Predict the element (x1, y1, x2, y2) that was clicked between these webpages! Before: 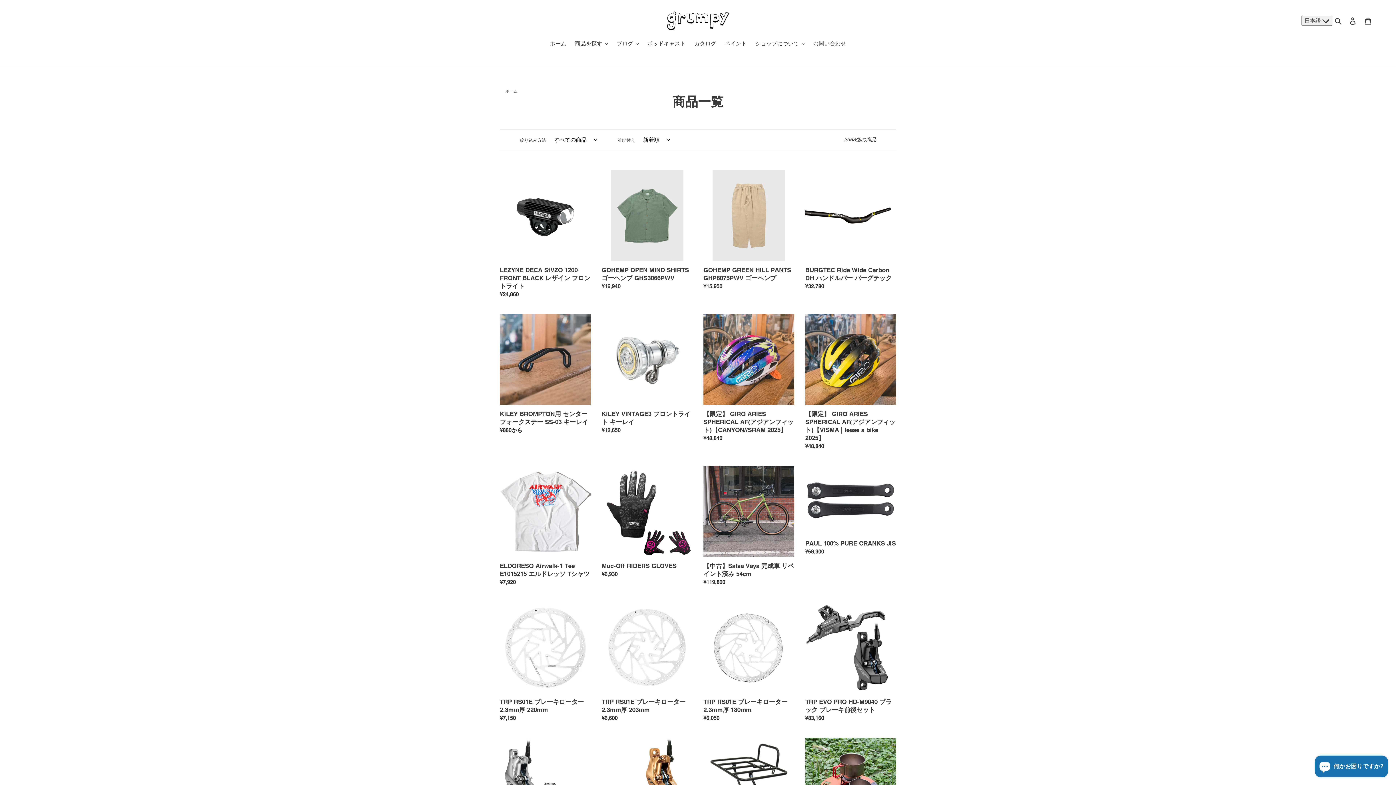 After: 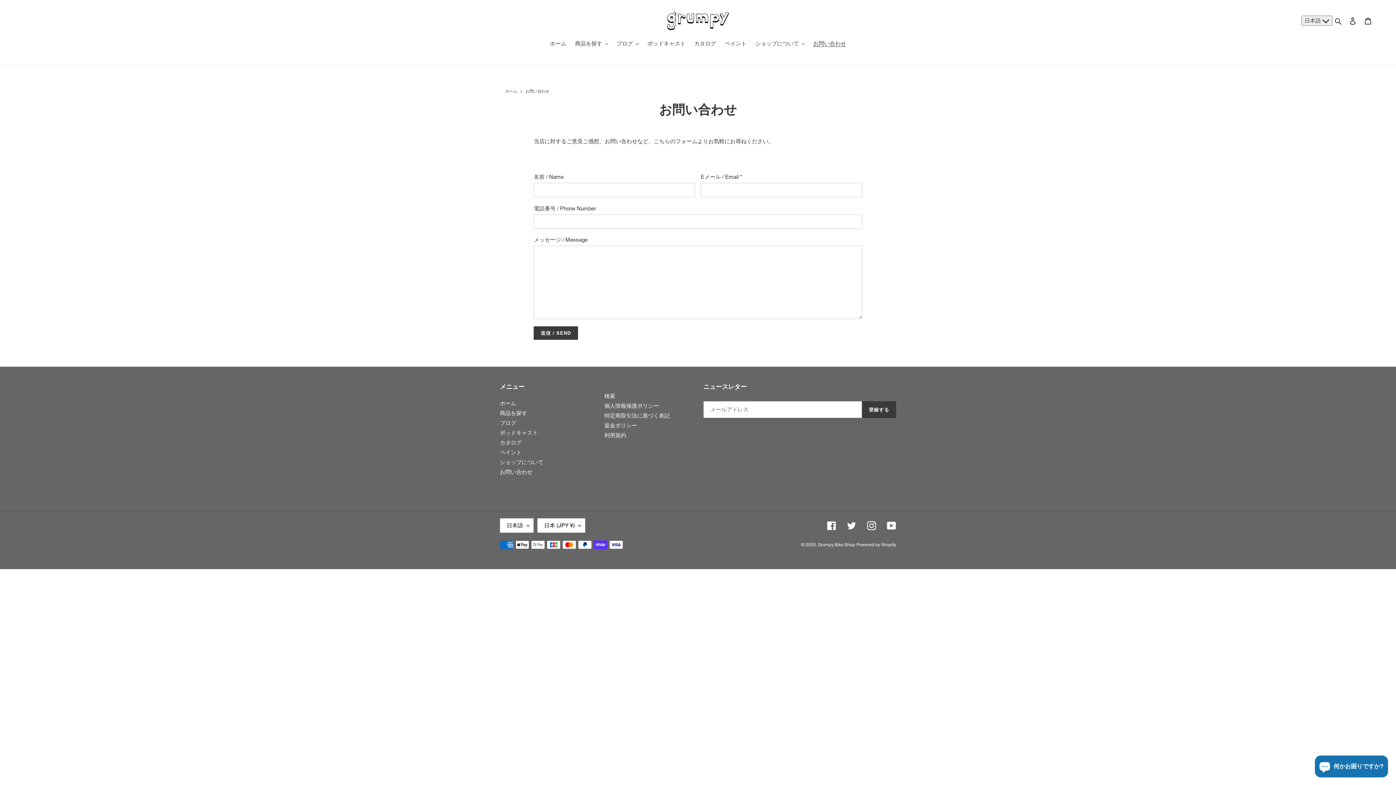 Action: bbox: (809, 39, 849, 48) label: お問い合わせ